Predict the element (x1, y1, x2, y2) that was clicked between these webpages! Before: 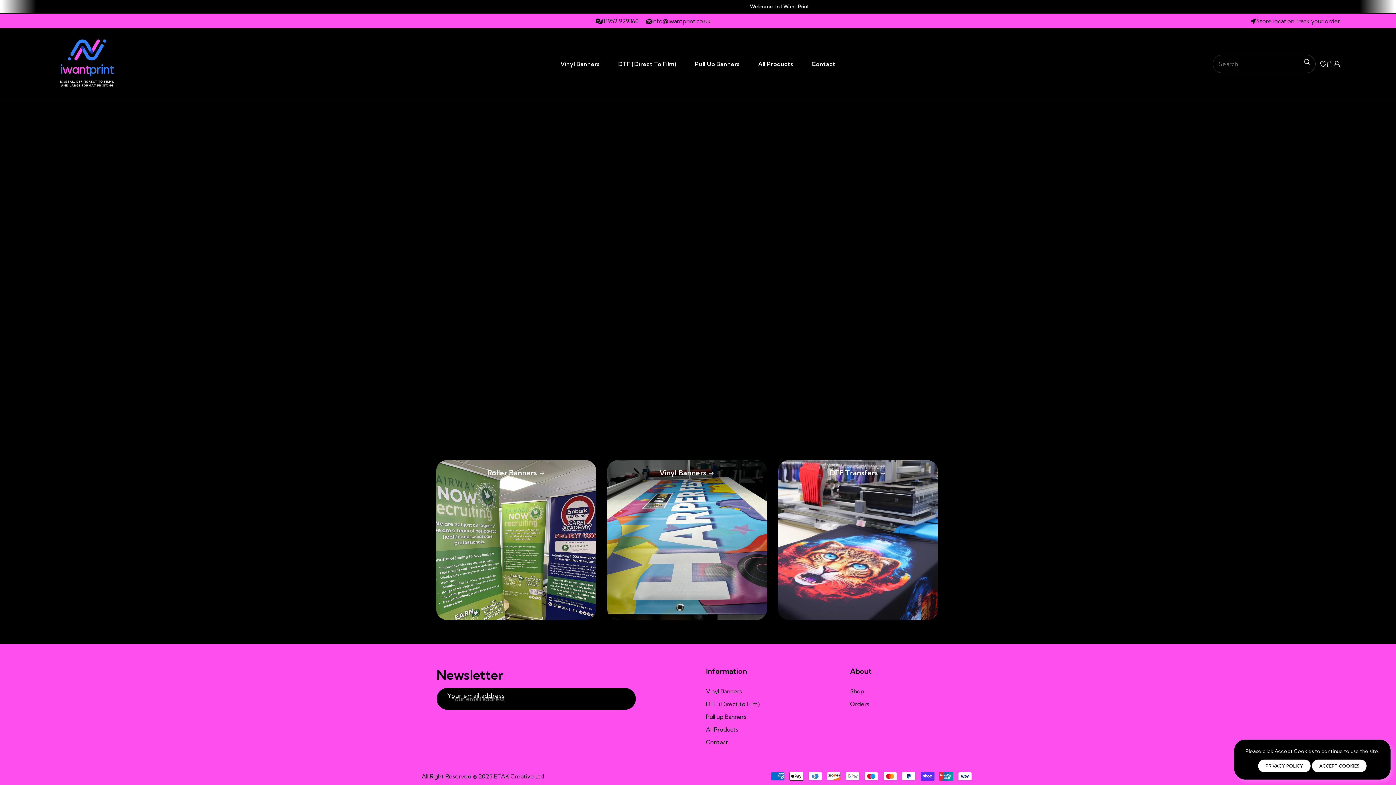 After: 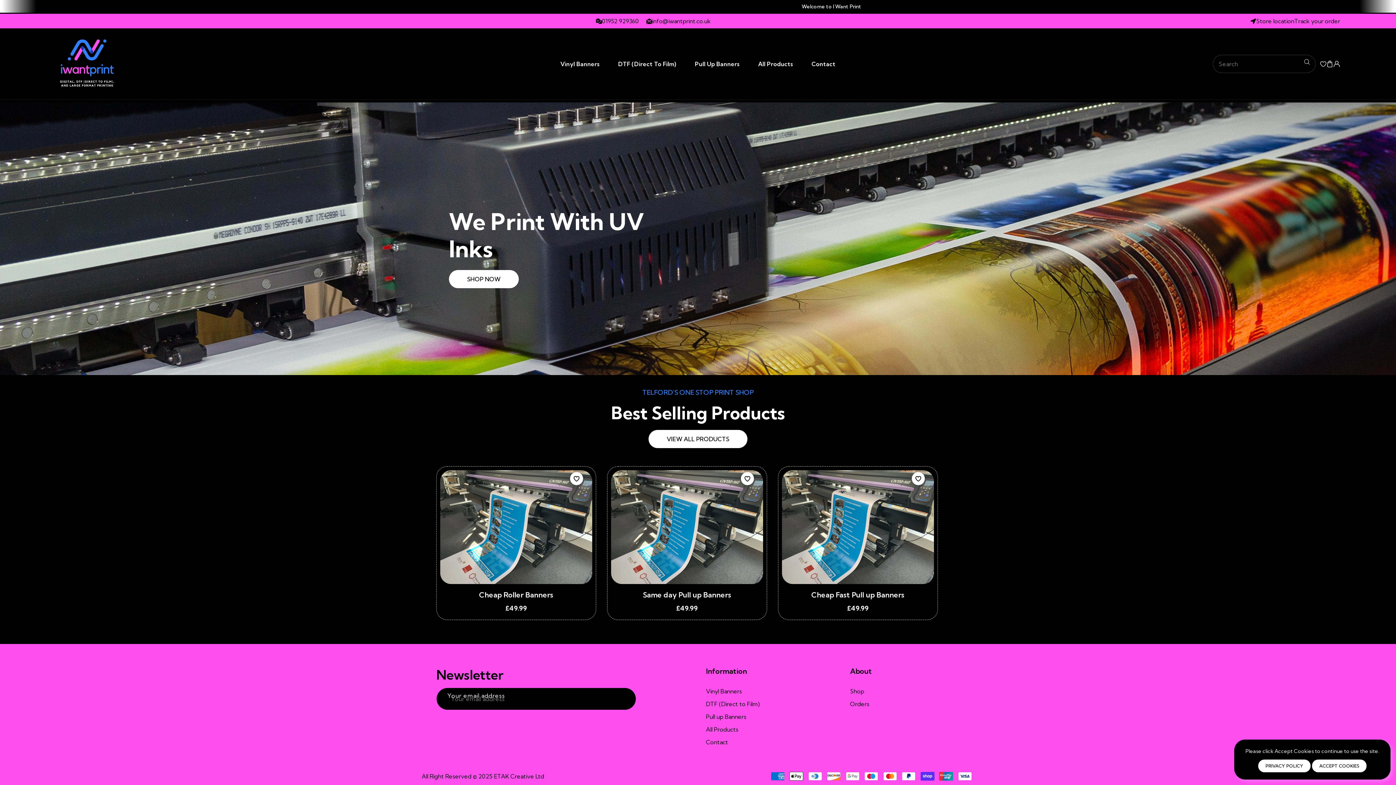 Action: bbox: (55, 33, 117, 94)